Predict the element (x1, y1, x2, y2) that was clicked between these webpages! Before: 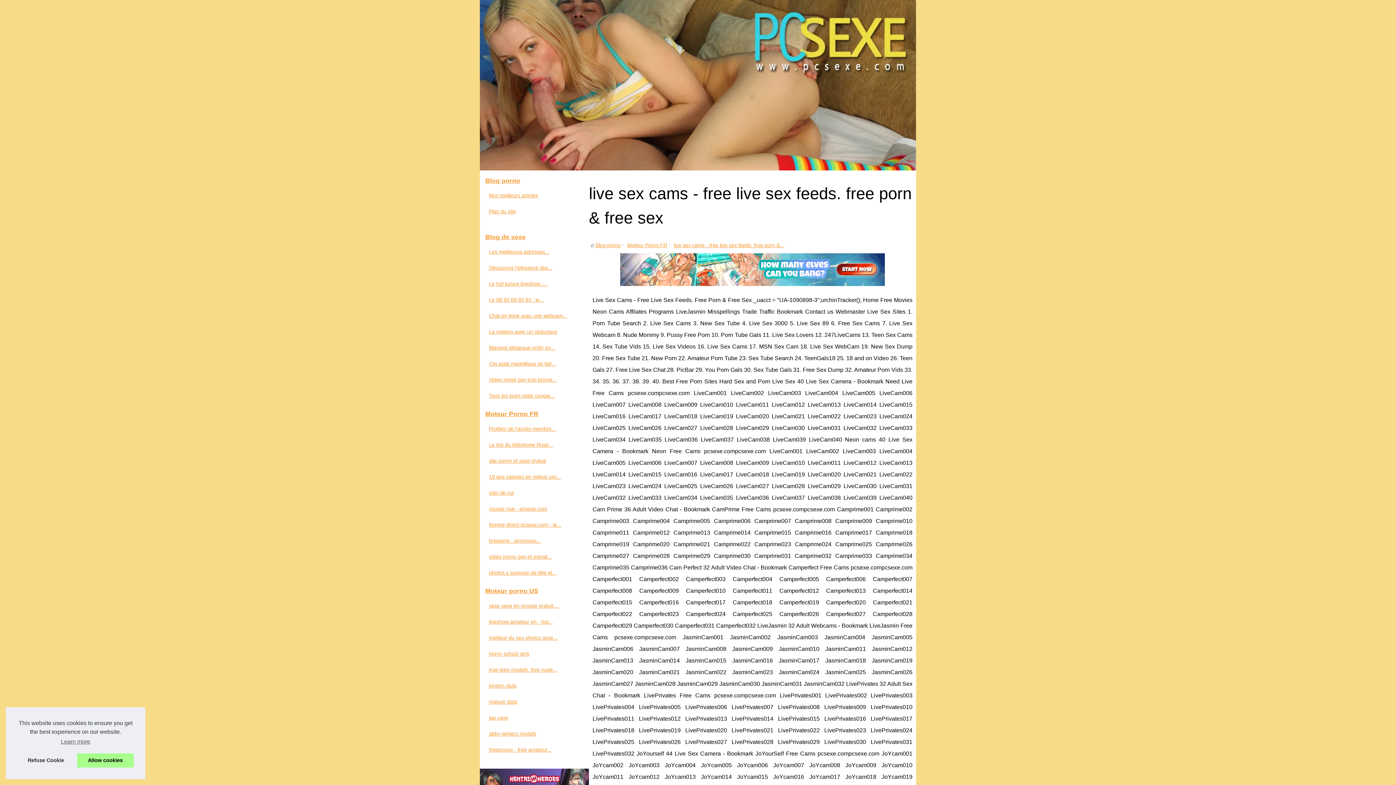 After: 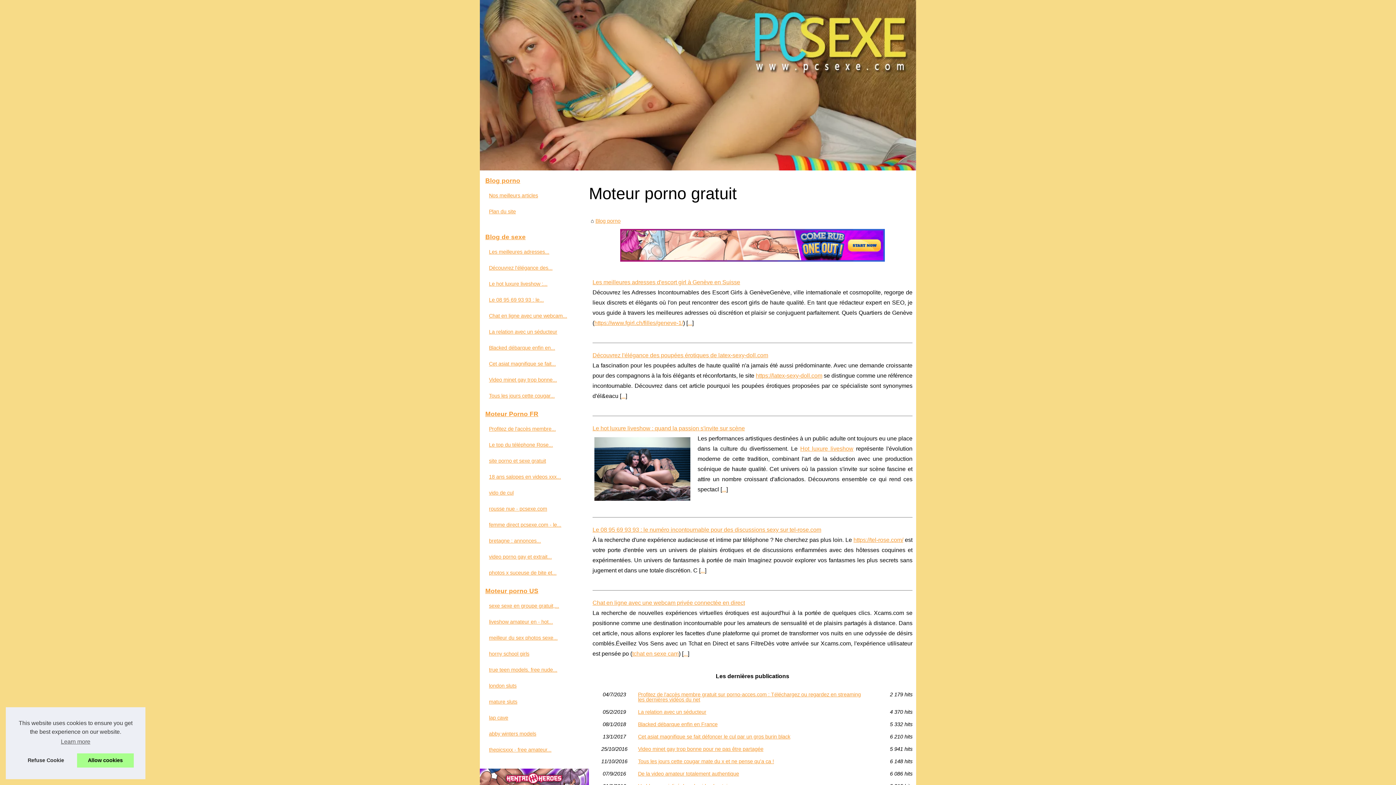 Action: label: Blog porno bbox: (483, 174, 585, 187)